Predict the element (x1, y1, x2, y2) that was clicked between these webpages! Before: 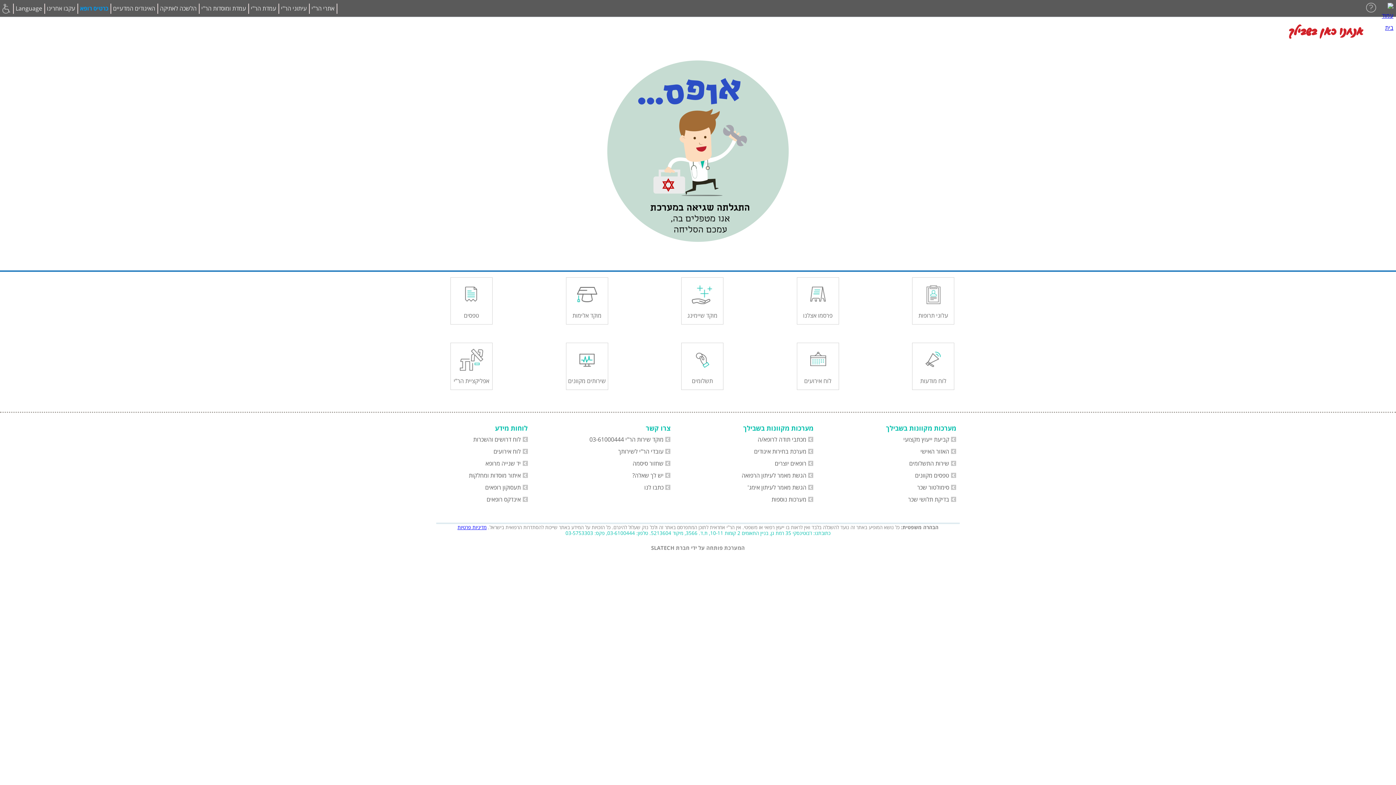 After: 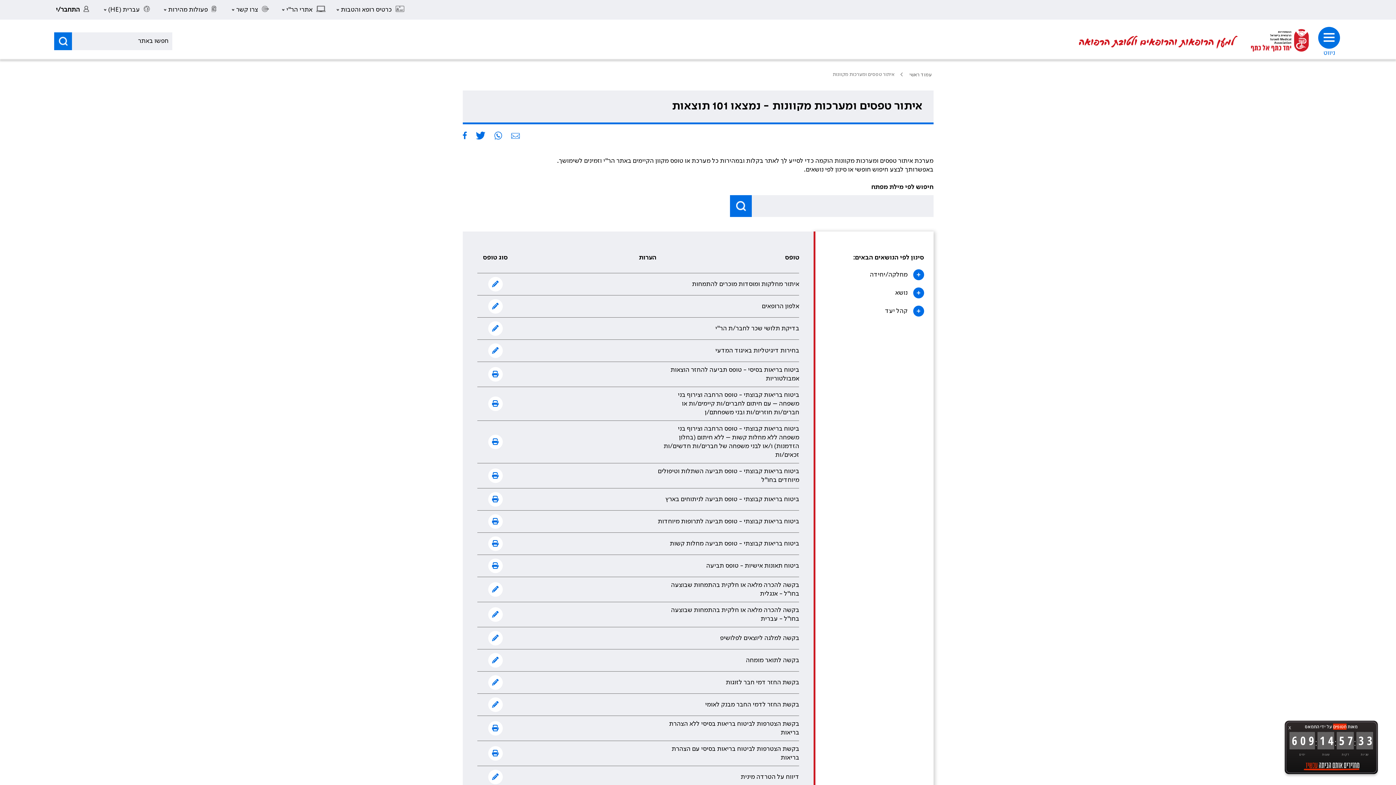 Action: bbox: (450, 277, 492, 324) label: טפסים